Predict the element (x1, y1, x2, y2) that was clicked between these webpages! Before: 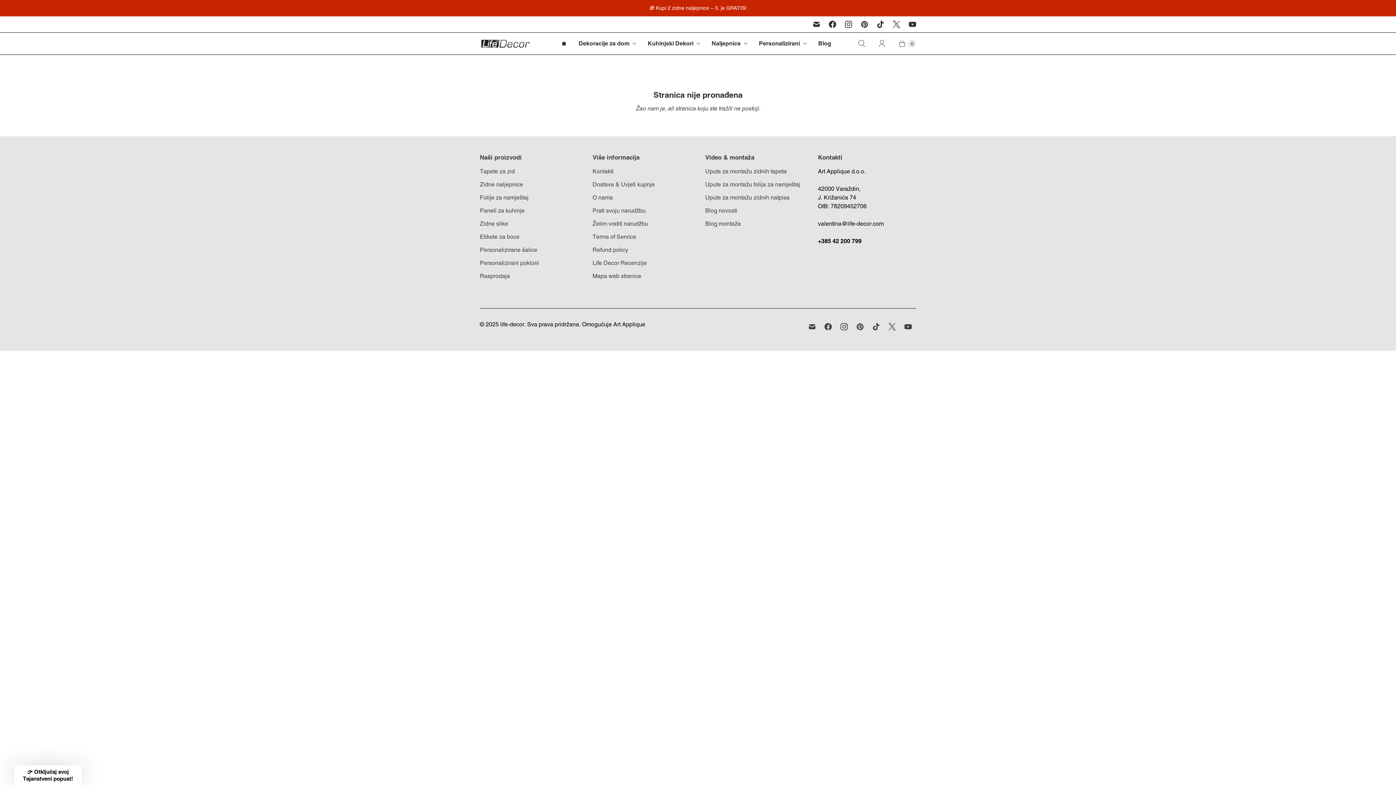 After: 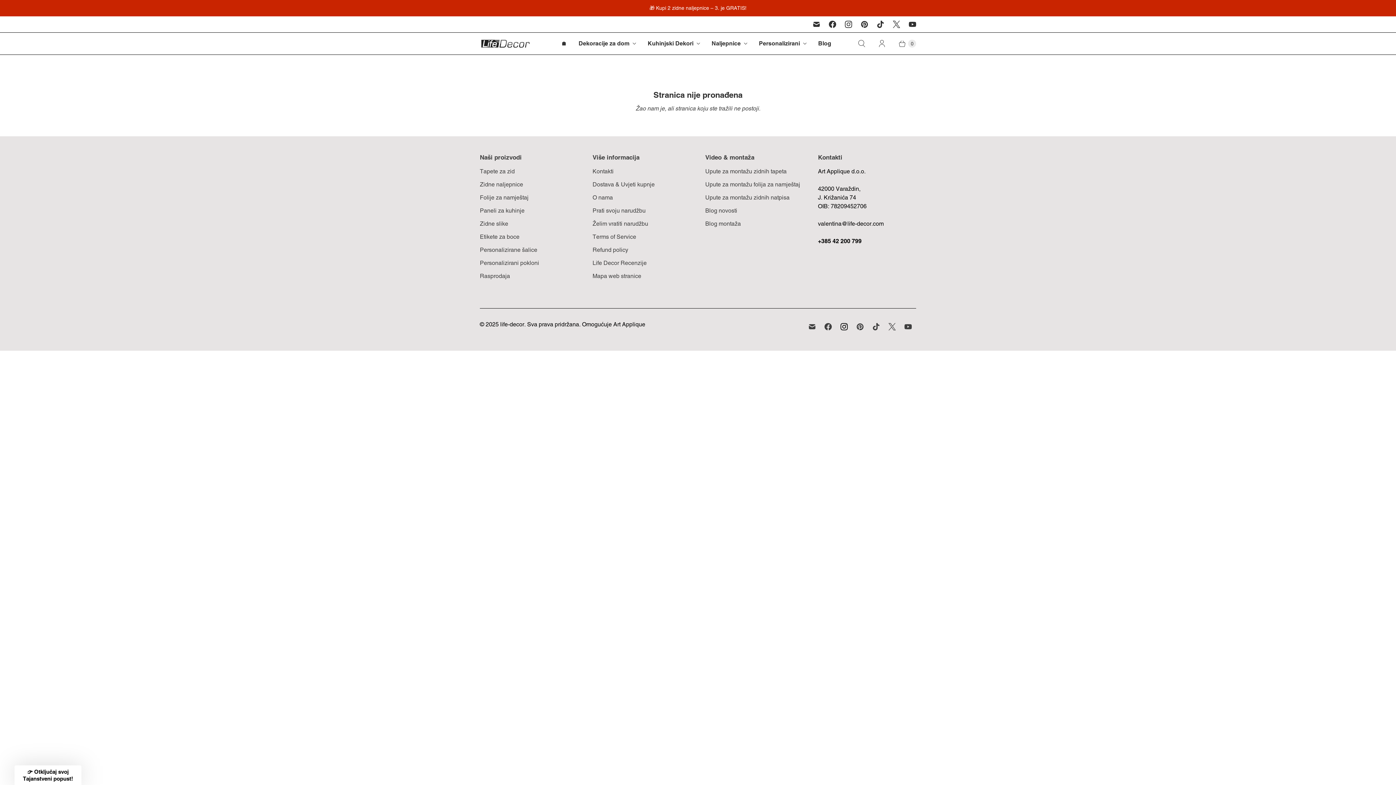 Action: label: life-decor on Instagram bbox: (836, 320, 852, 333)